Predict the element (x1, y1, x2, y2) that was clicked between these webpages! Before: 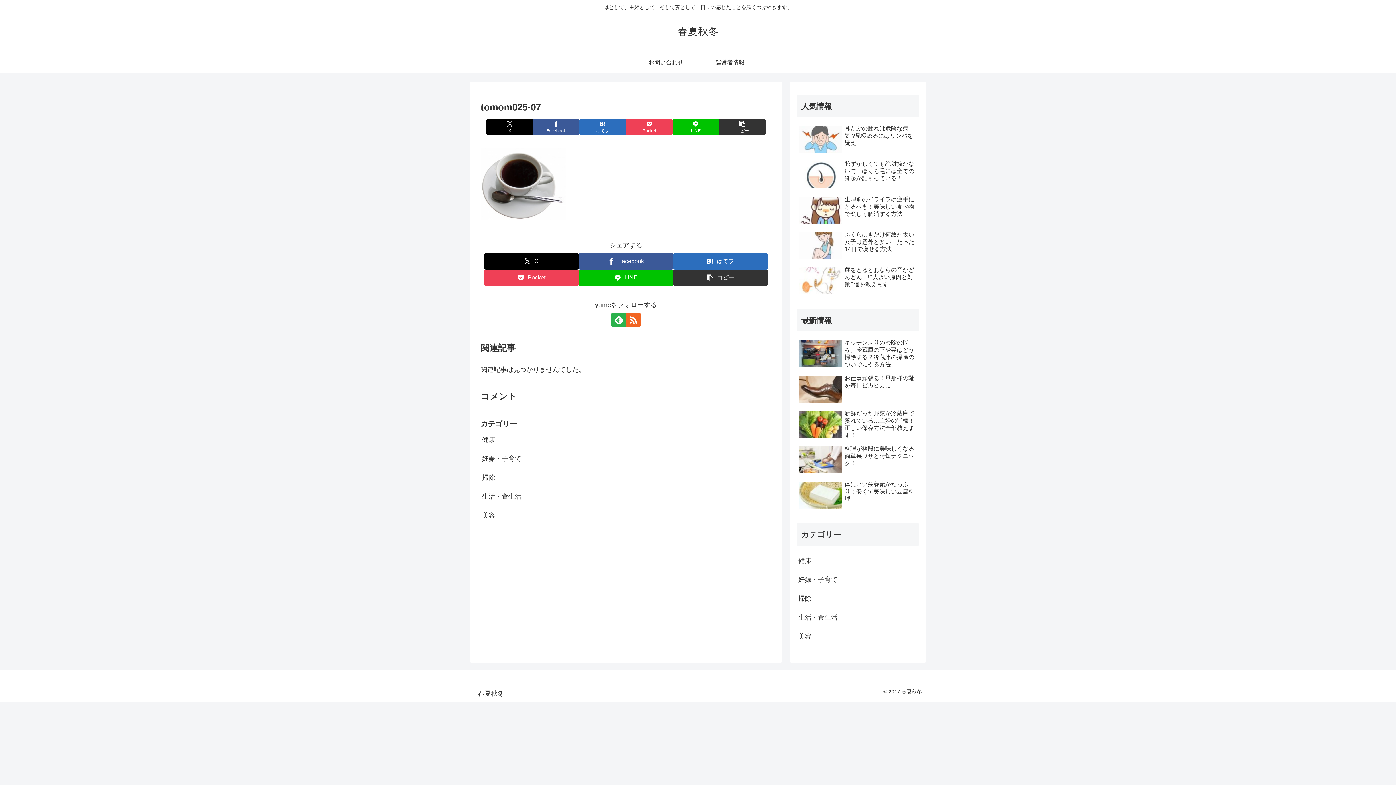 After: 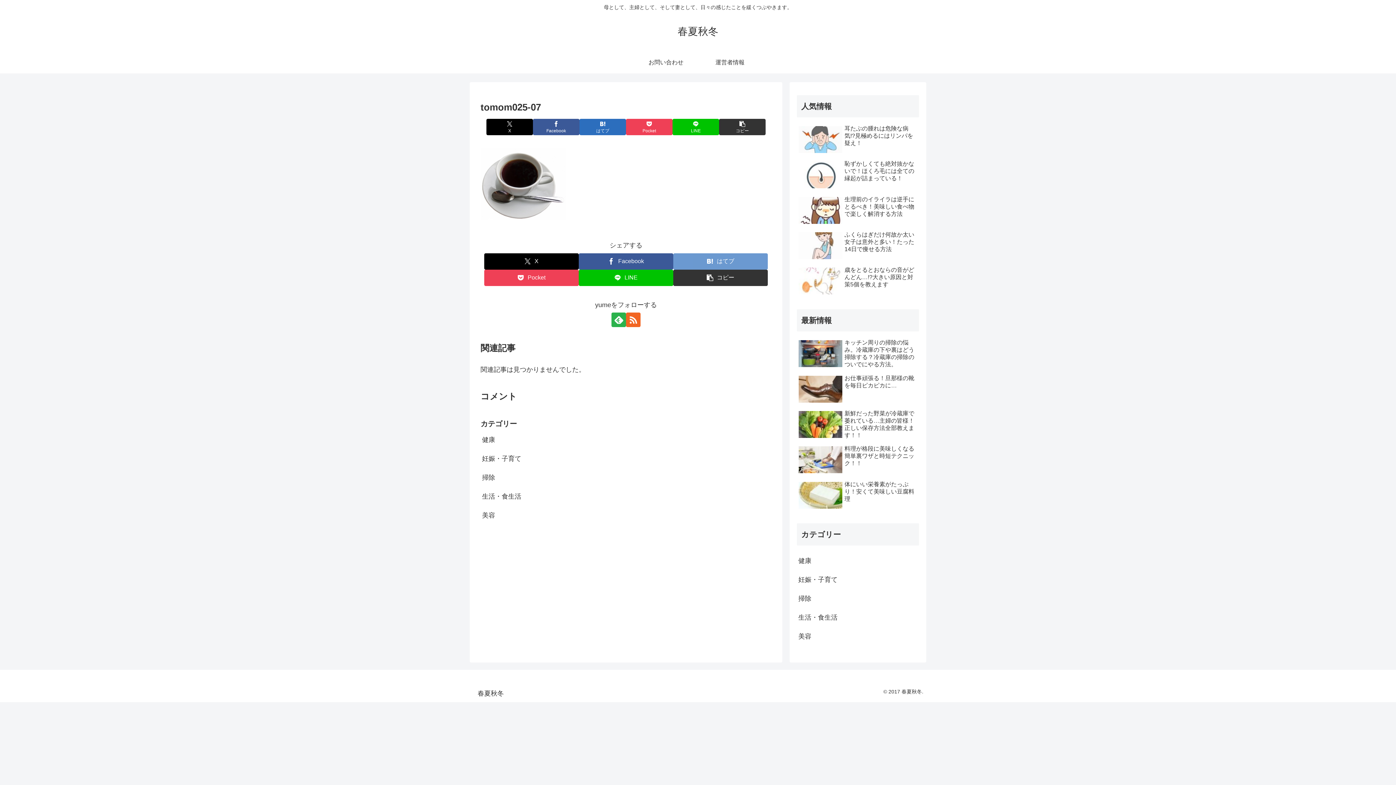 Action: bbox: (673, 253, 768, 269) label: はてブでブックマーク